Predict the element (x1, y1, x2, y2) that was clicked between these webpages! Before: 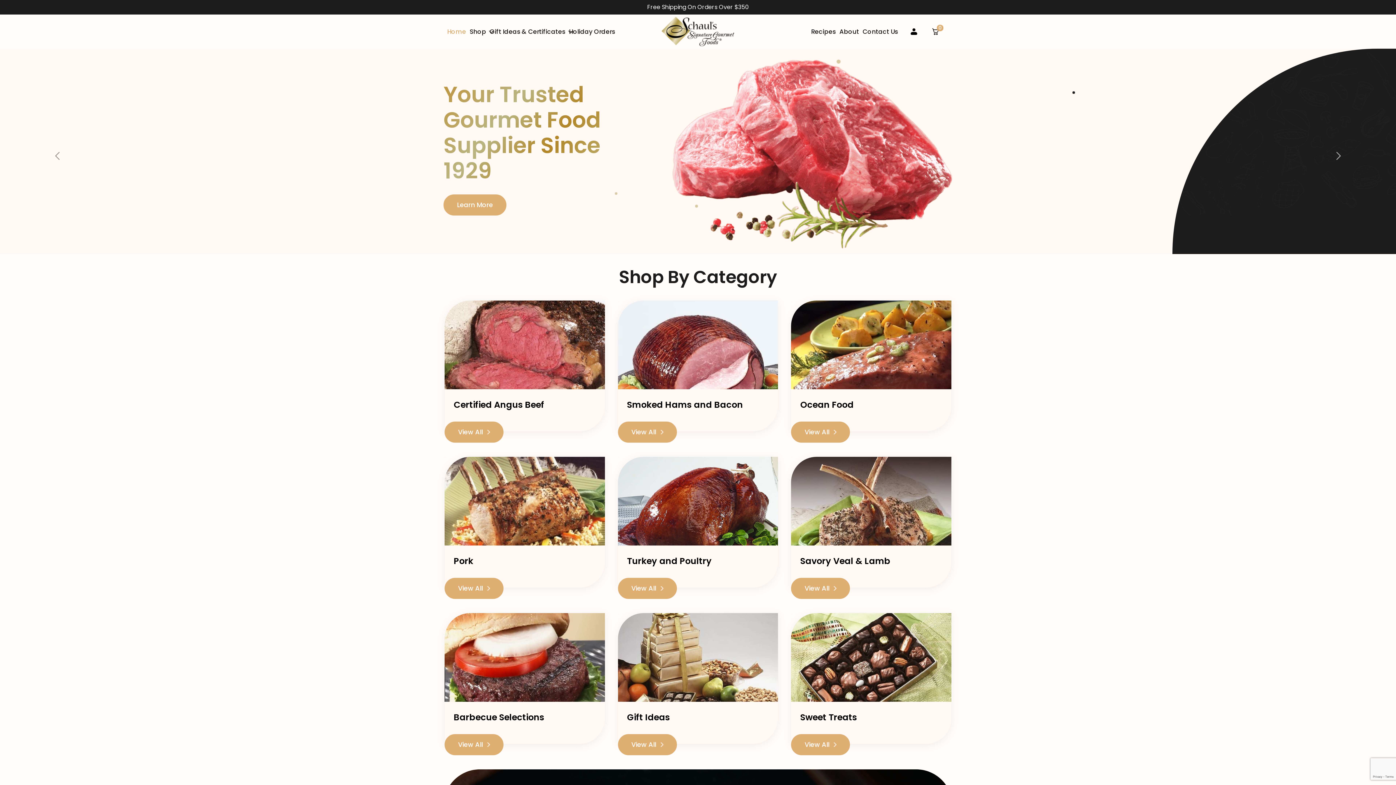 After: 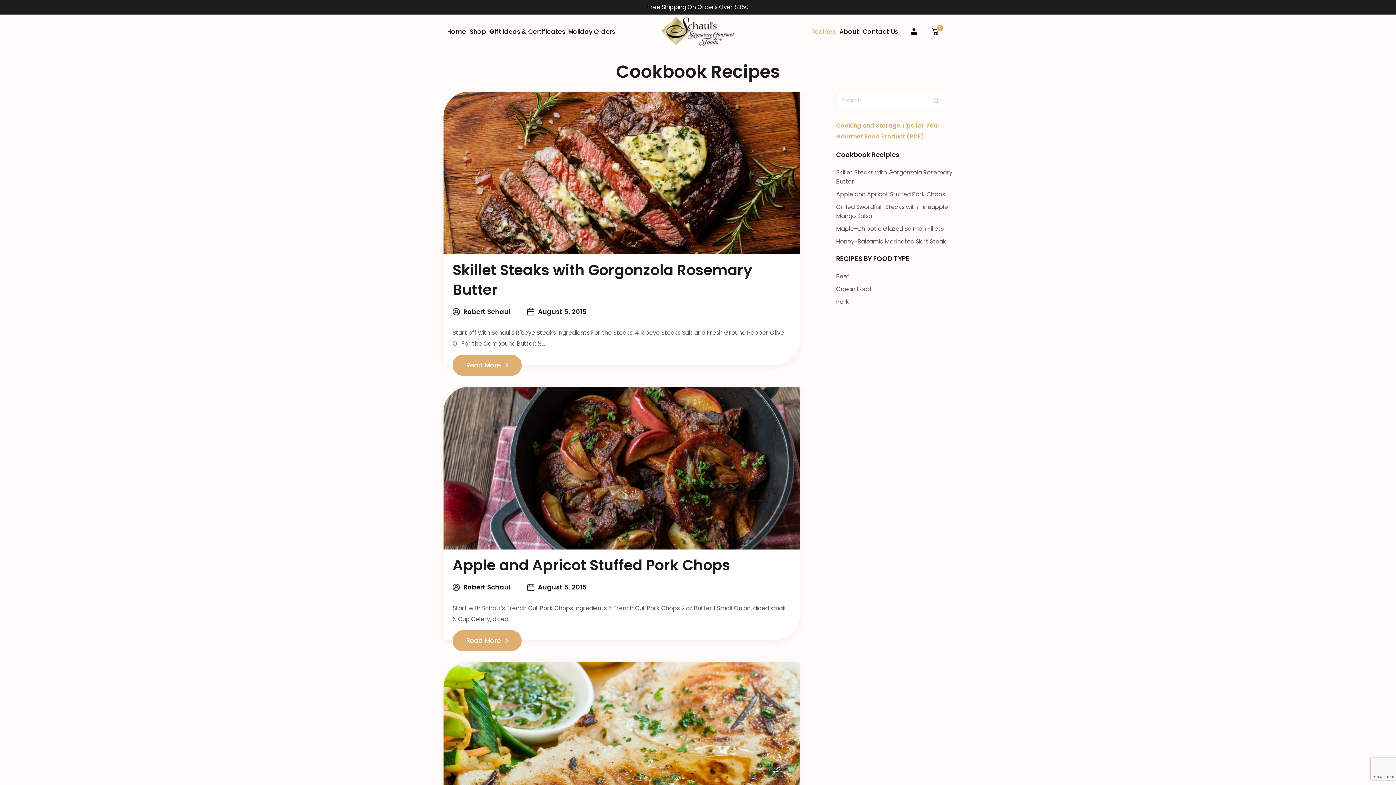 Action: label: Recipes bbox: (811, 27, 836, 36)